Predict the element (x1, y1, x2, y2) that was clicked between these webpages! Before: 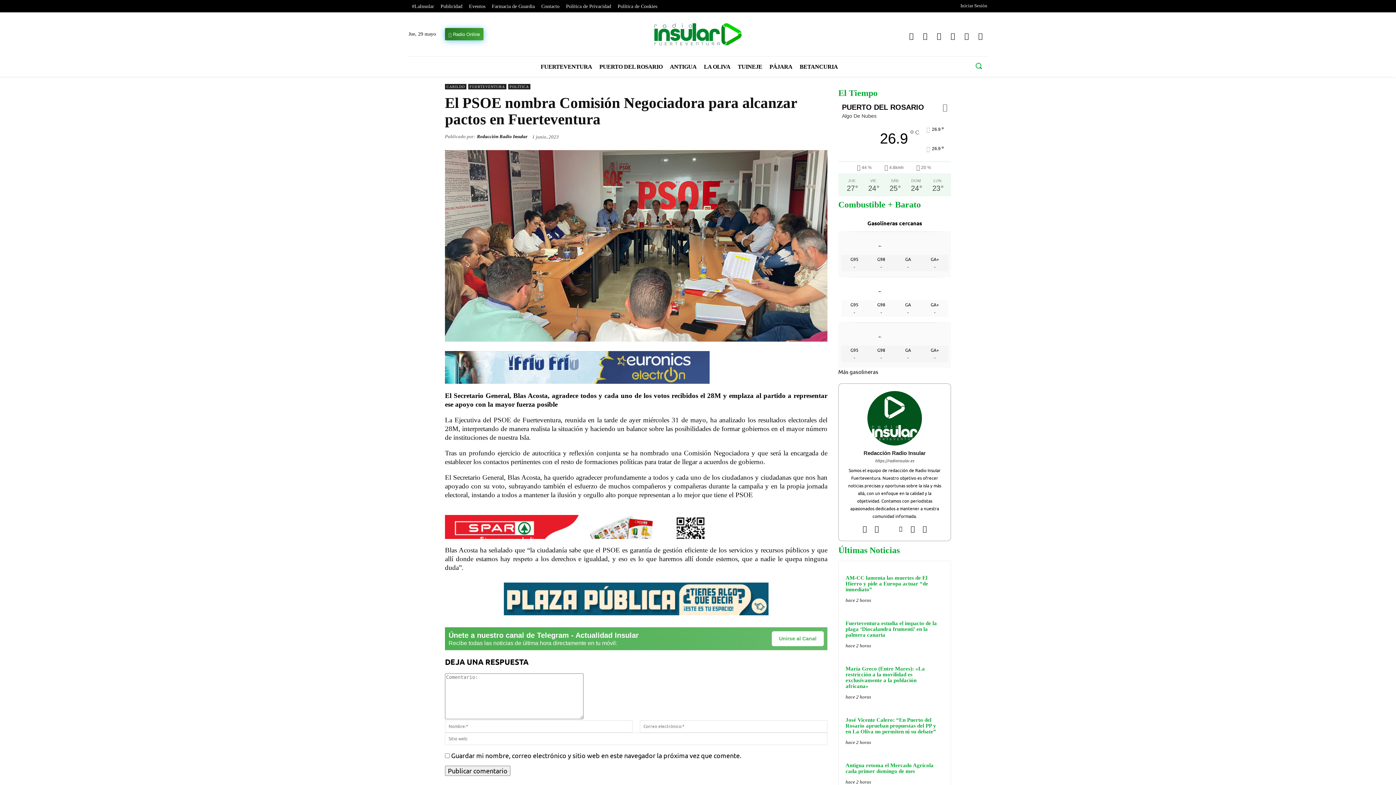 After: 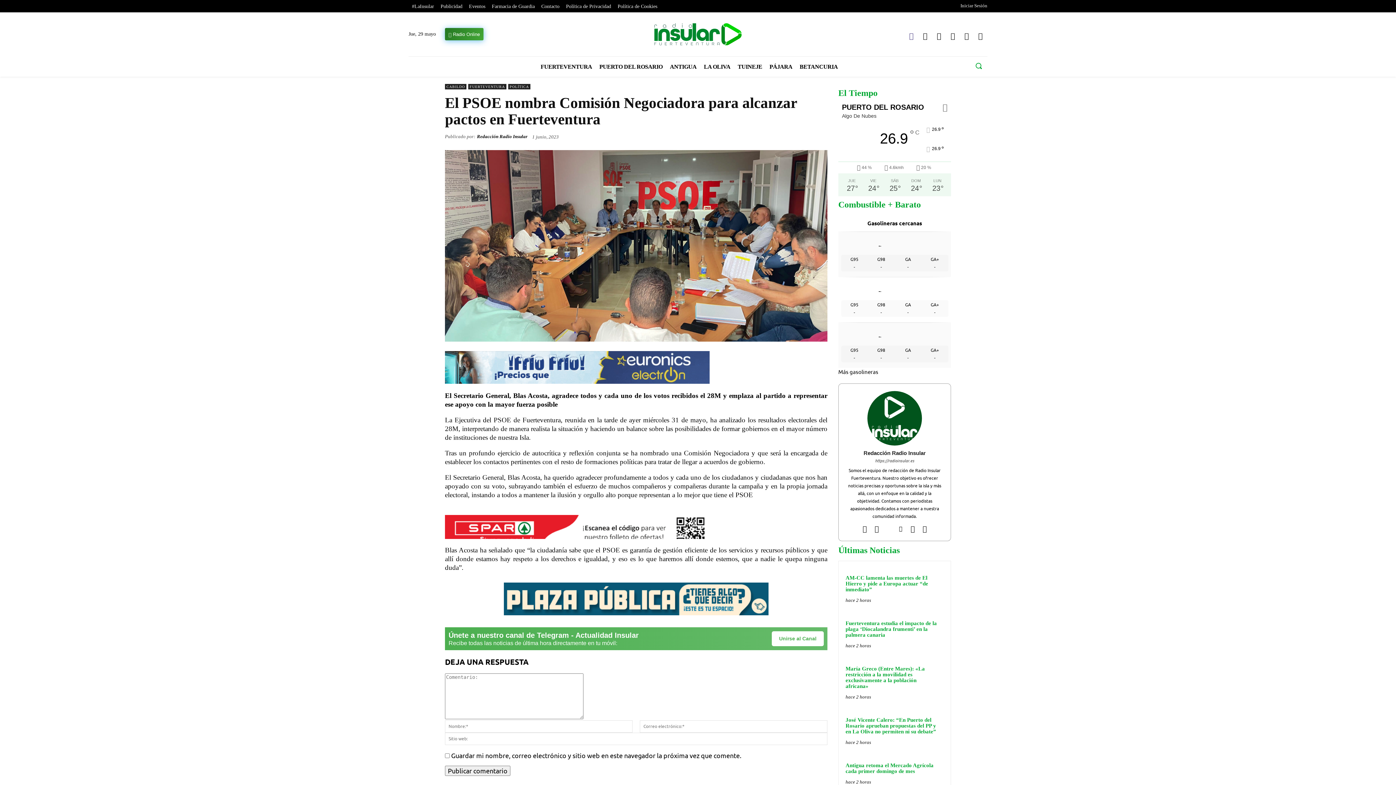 Action: bbox: (906, 30, 916, 40)